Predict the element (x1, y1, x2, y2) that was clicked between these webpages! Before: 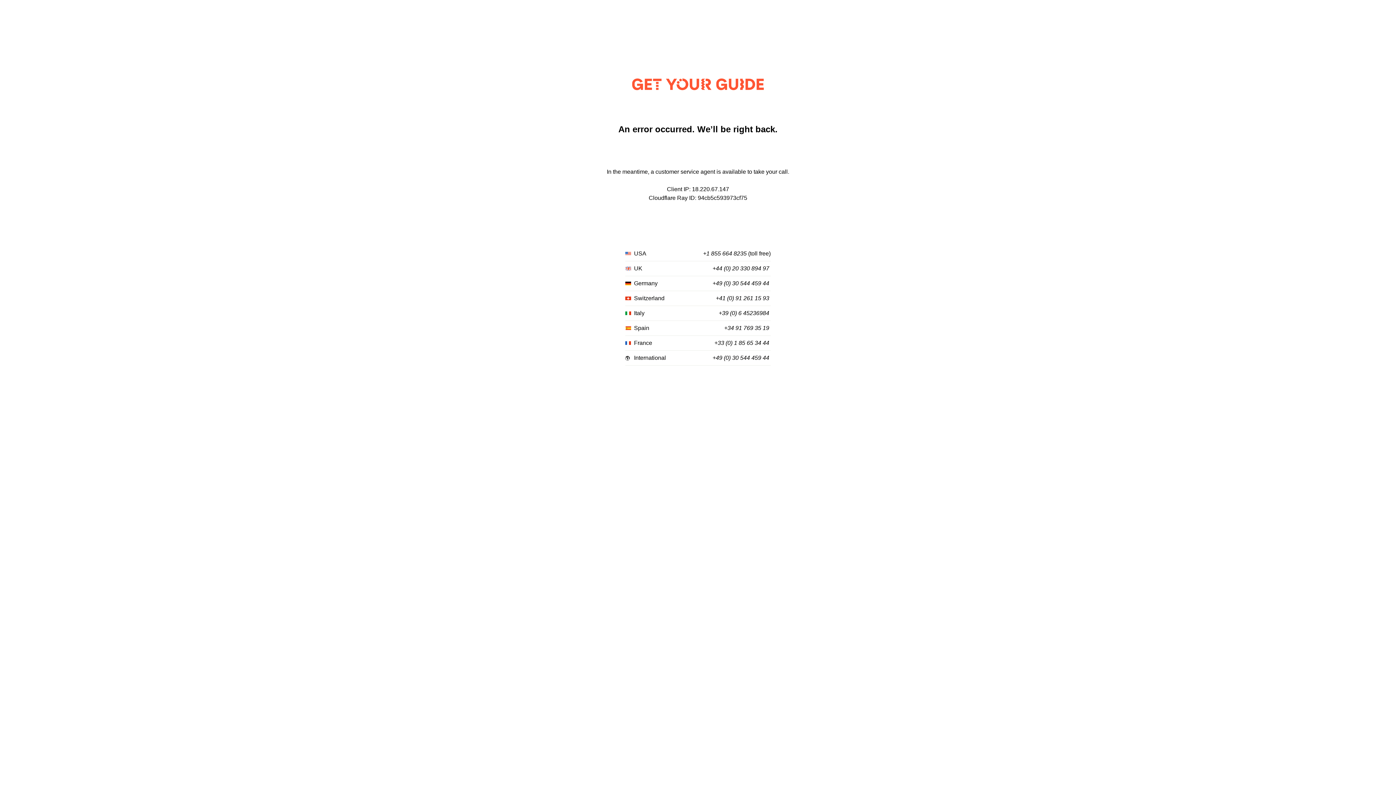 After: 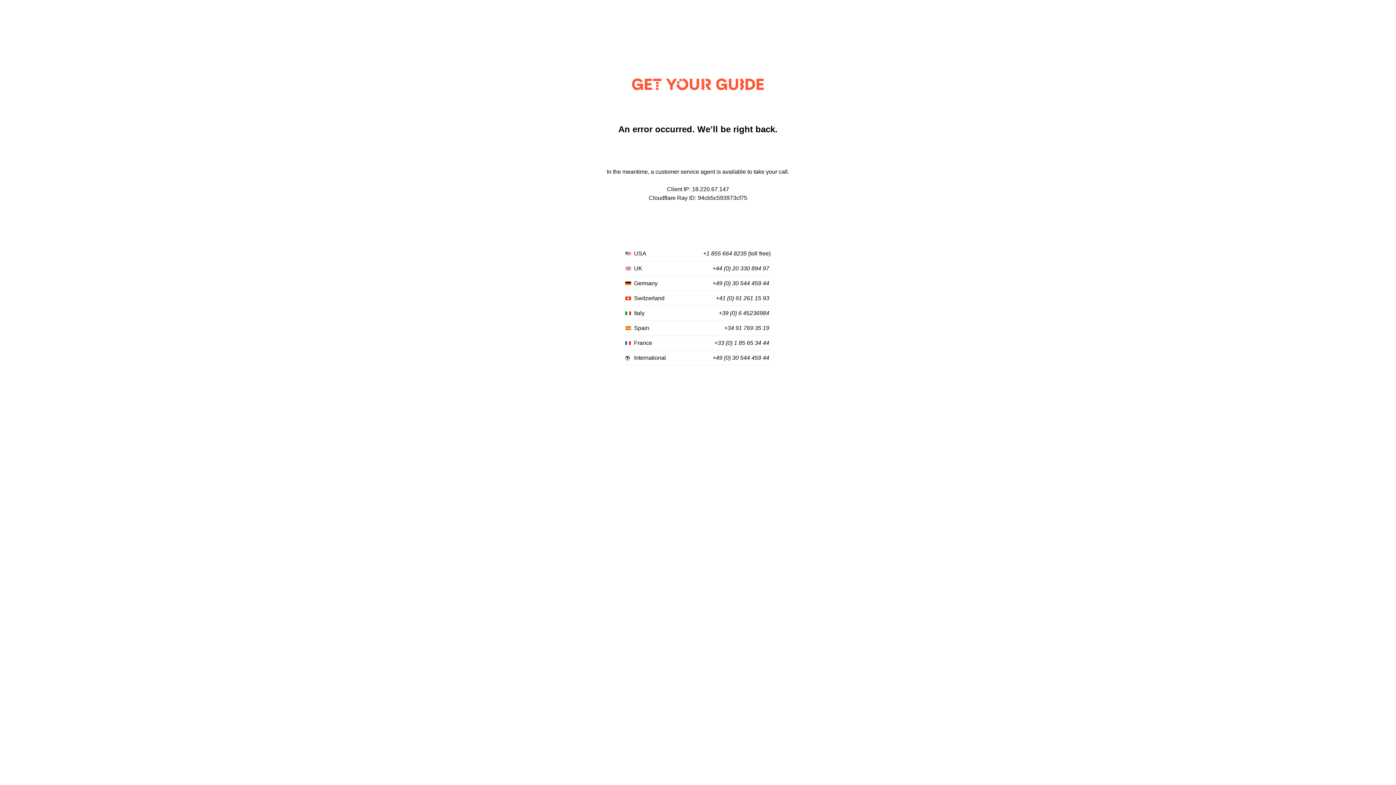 Action: label: +1 855 664 8235 bbox: (703, 250, 746, 257)